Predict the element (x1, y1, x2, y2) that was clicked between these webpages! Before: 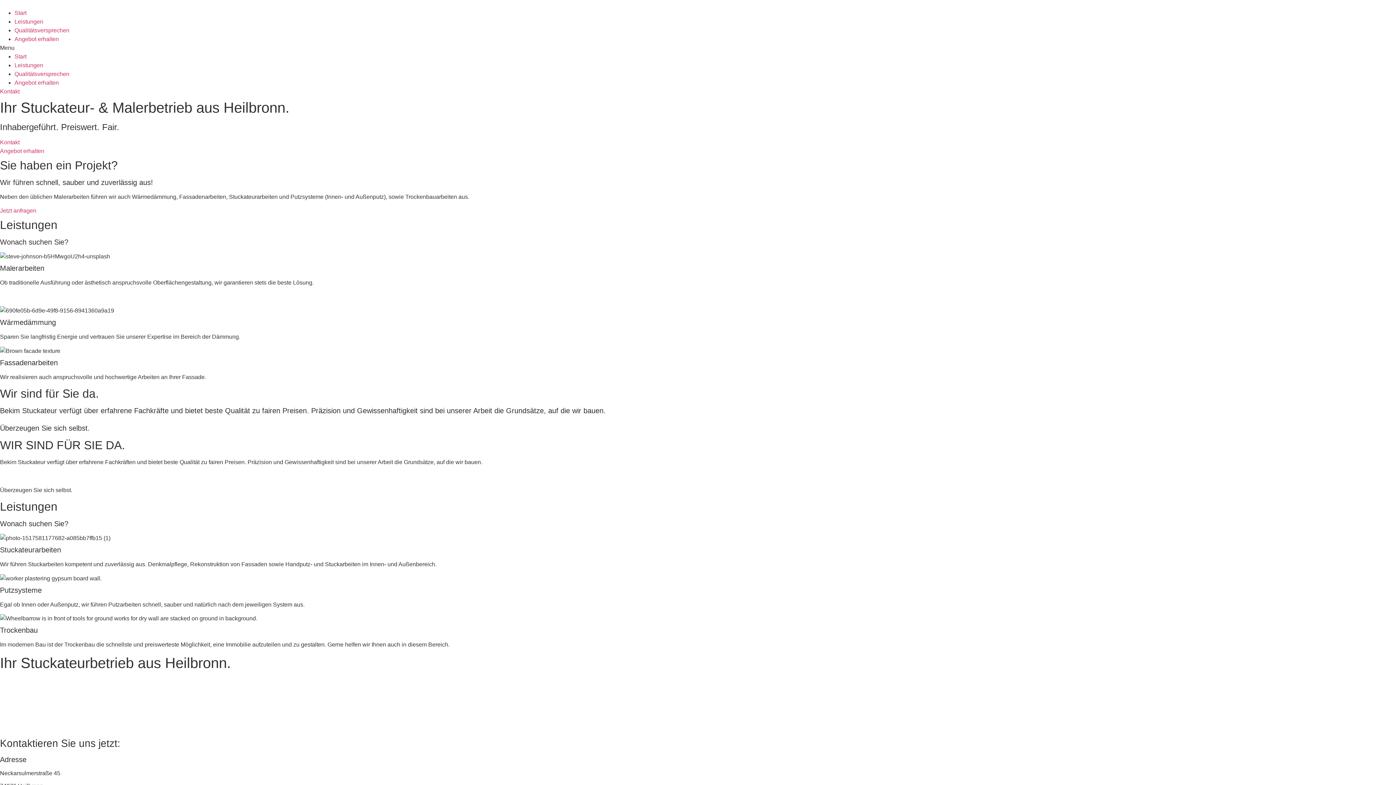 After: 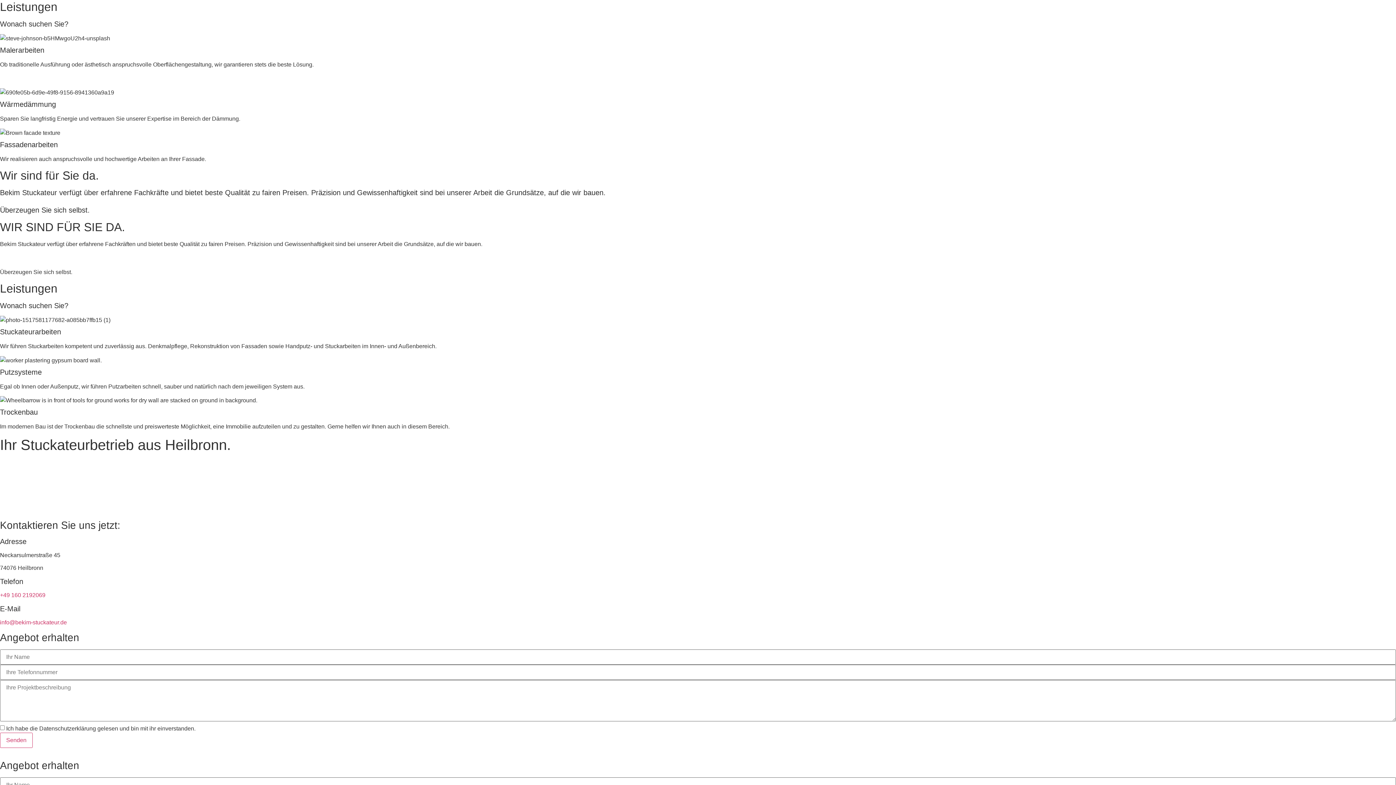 Action: label: Leistungen bbox: (14, 62, 43, 68)